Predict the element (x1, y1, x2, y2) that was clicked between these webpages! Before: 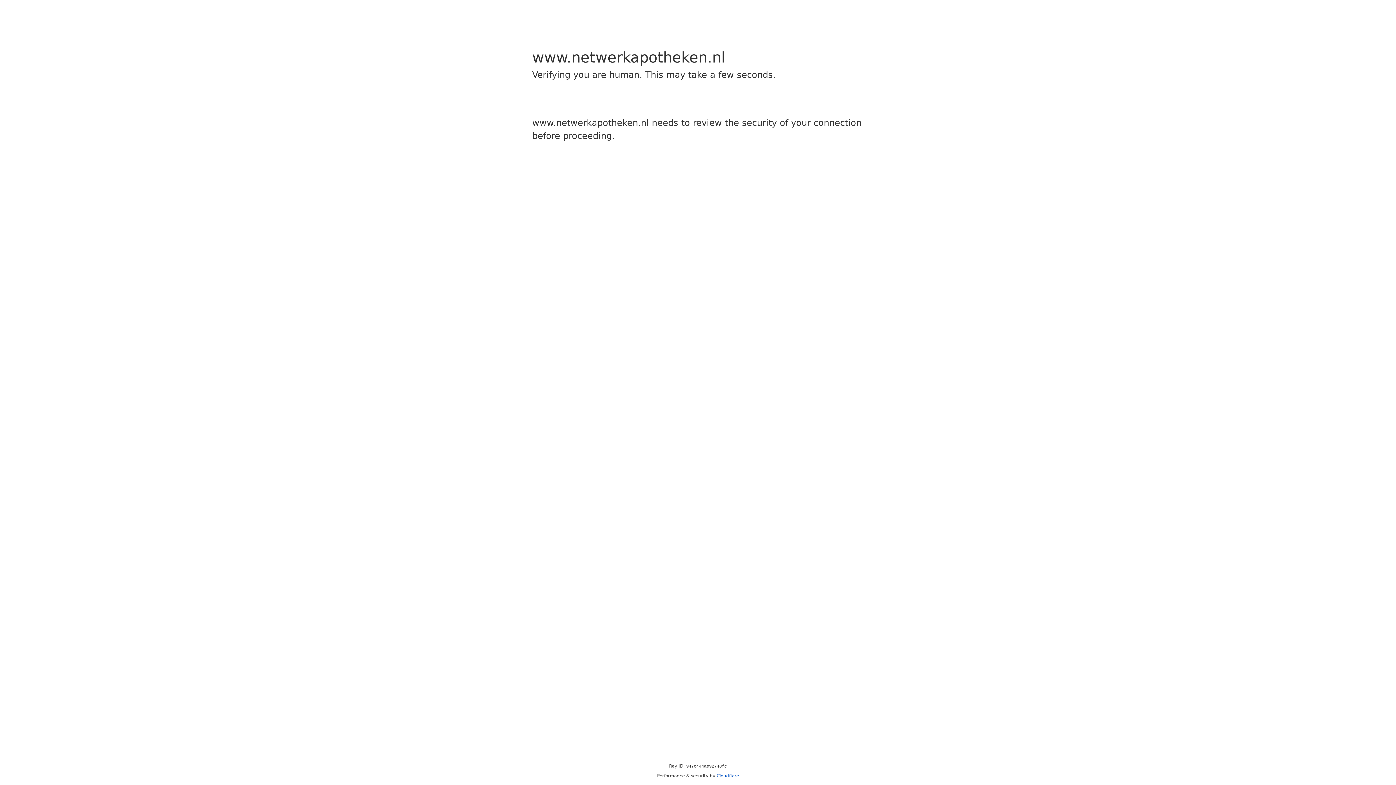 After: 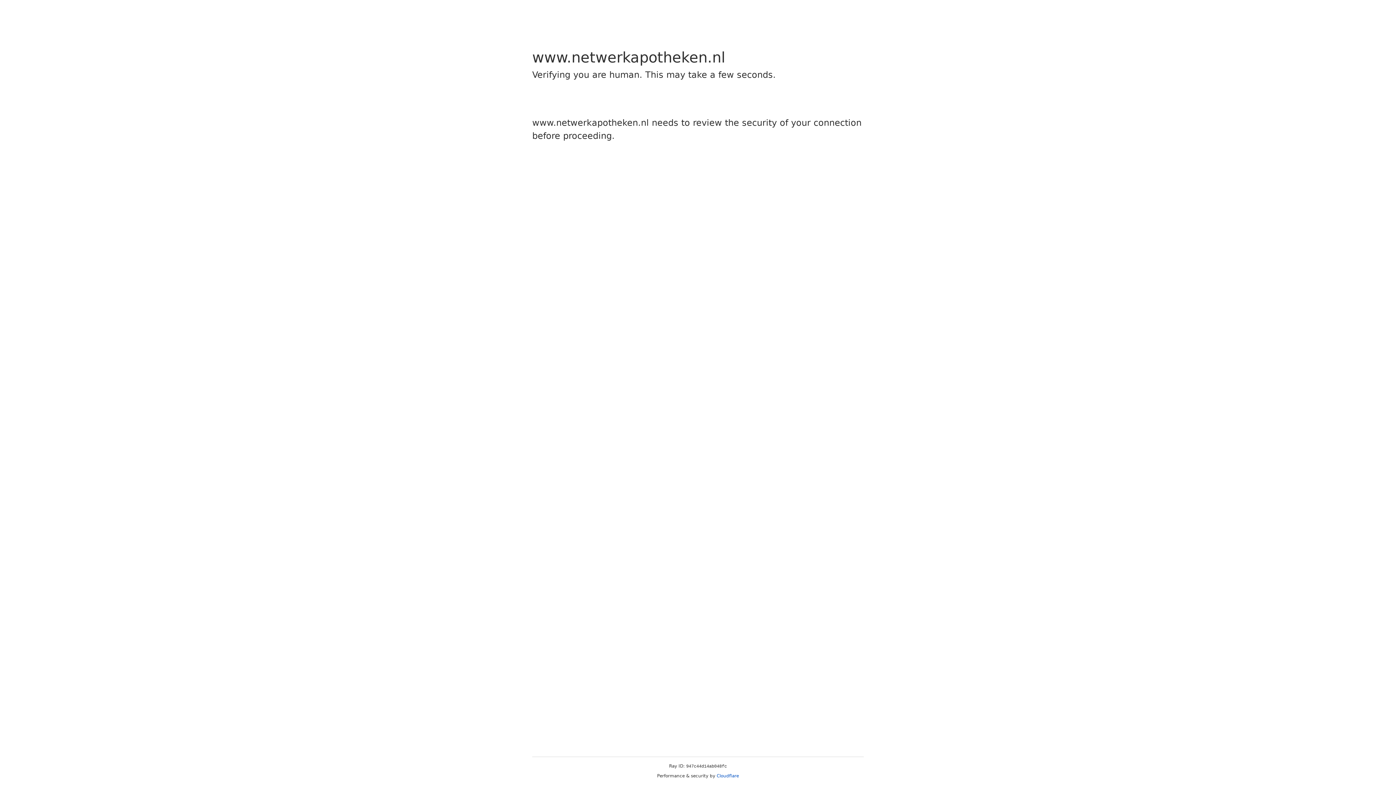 Action: bbox: (716, 773, 739, 778) label: Cloudflare